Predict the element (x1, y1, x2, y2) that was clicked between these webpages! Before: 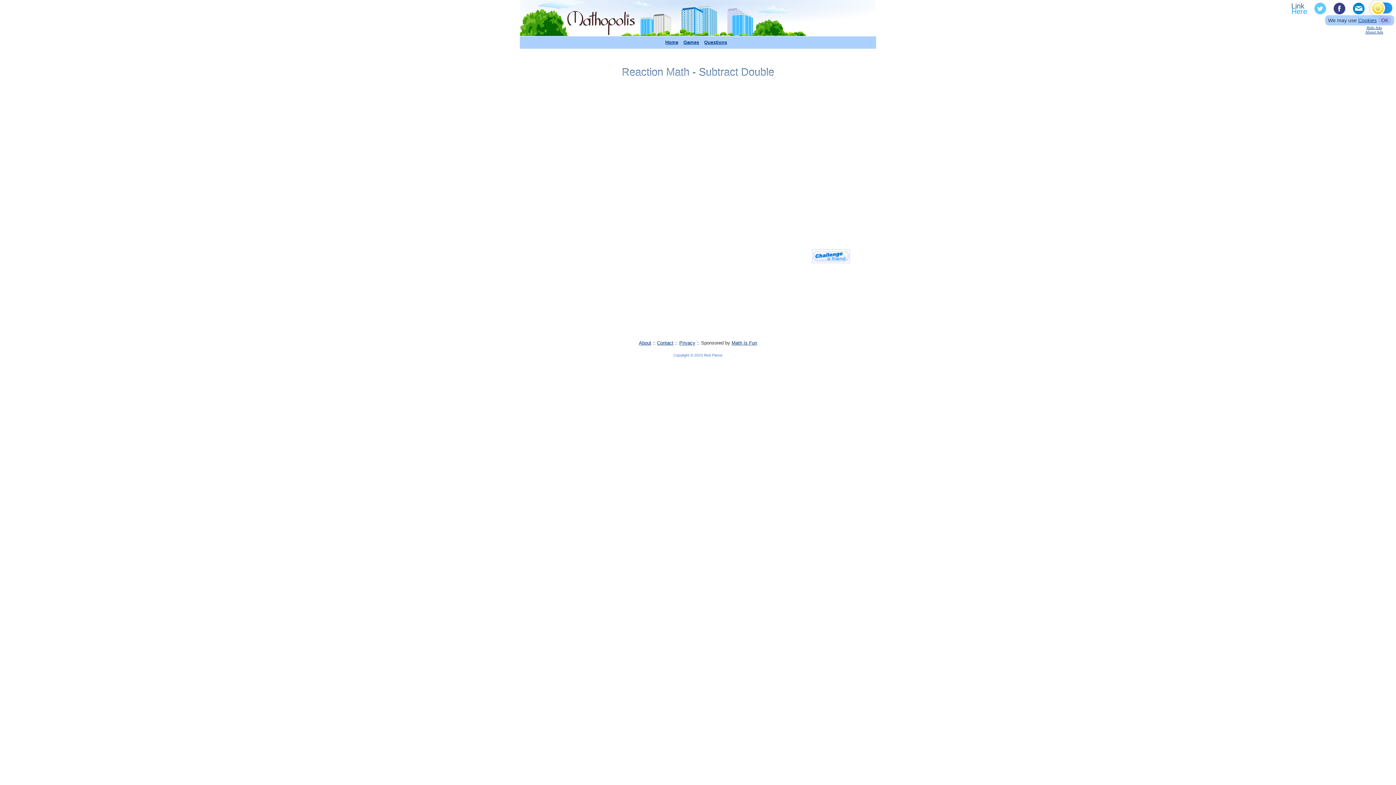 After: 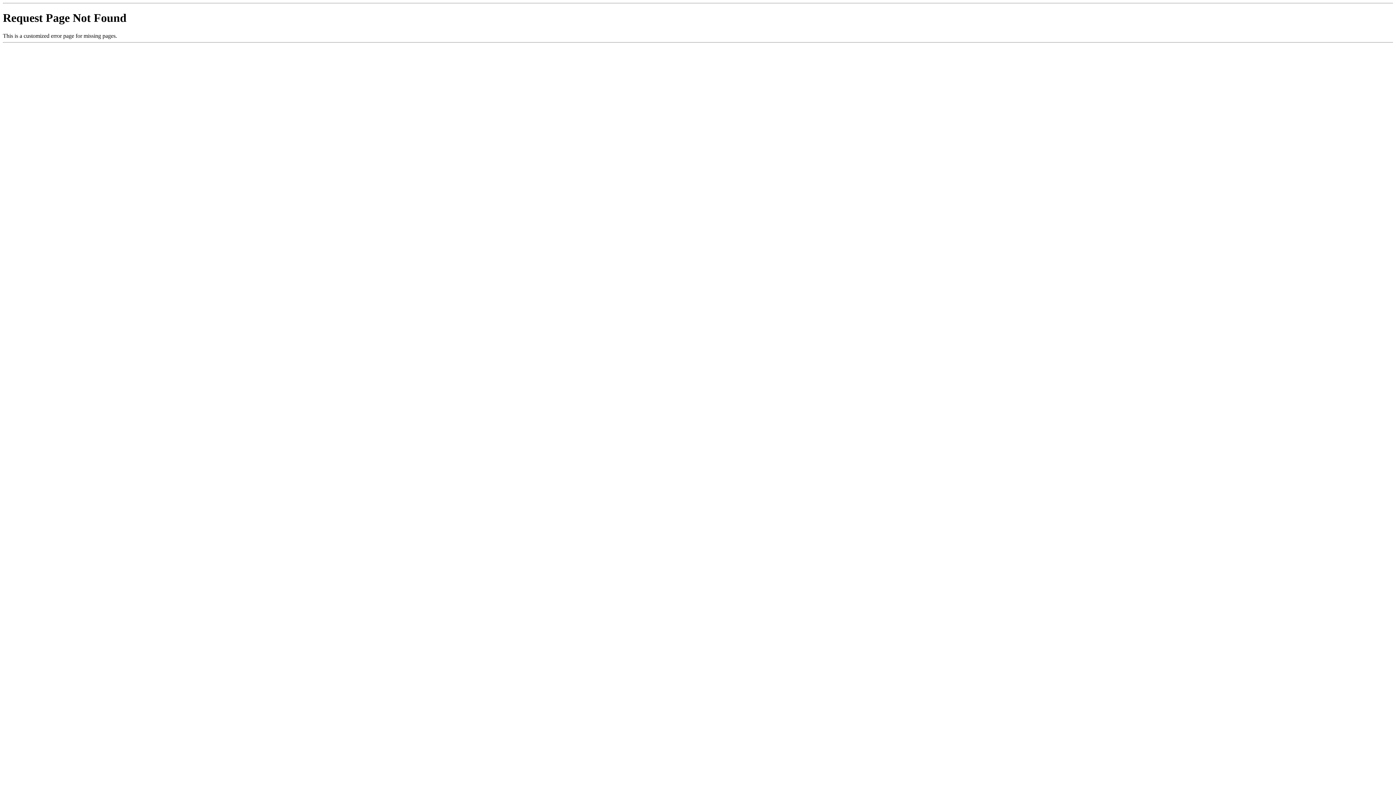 Action: label: Link To Us bbox: (1291, 0, 1309, 17)